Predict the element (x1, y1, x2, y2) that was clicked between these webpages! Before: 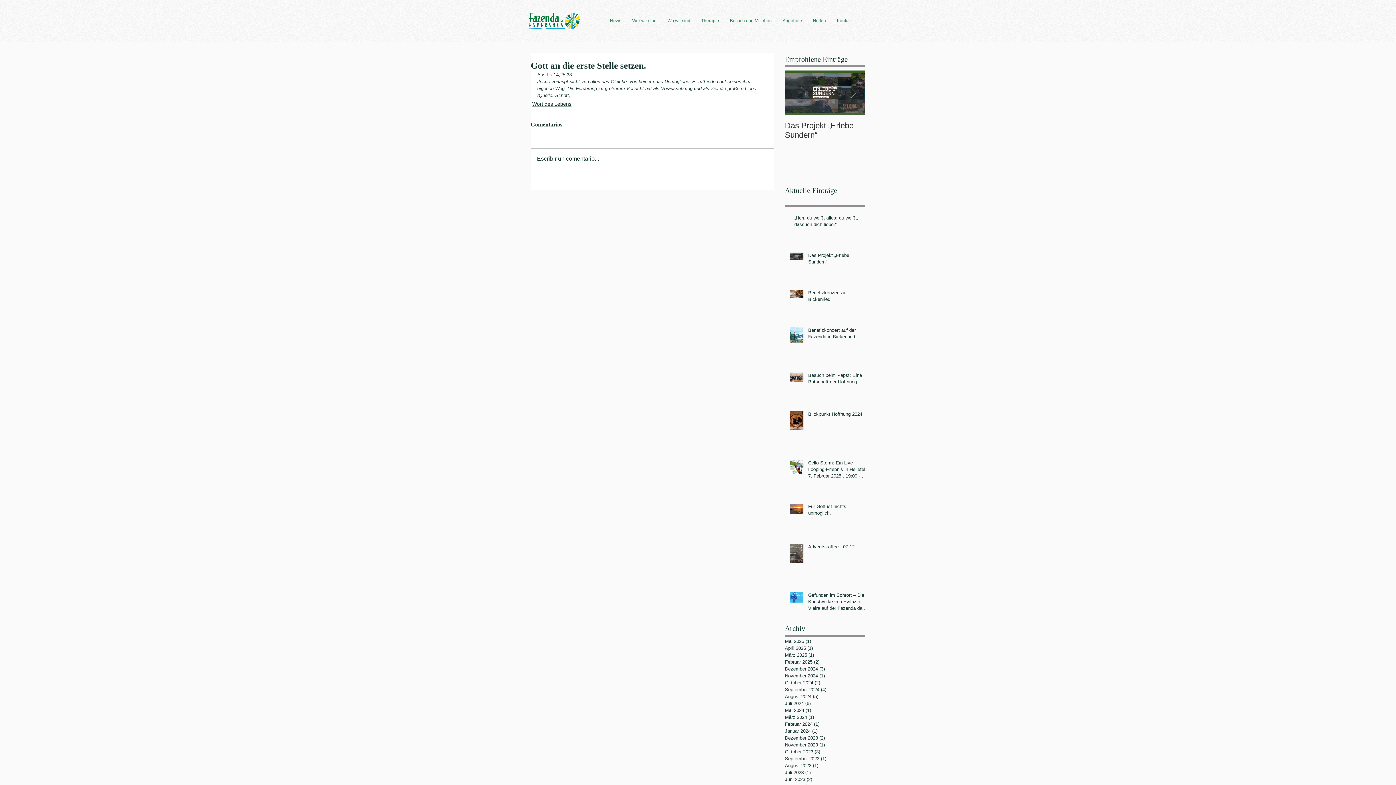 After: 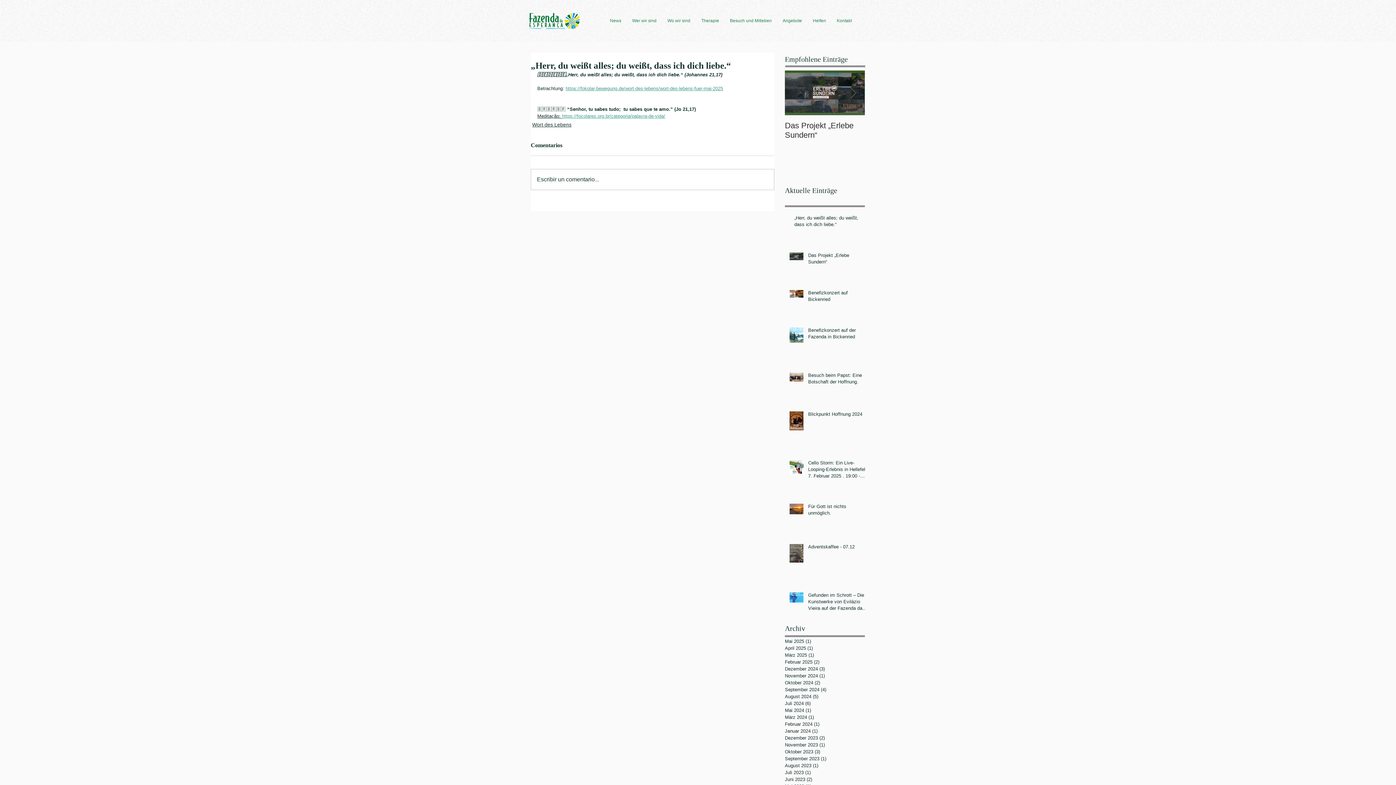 Action: bbox: (794, 214, 869, 230) label: „Herr, du weißt alles; du weißt, dass ich dich liebe.“